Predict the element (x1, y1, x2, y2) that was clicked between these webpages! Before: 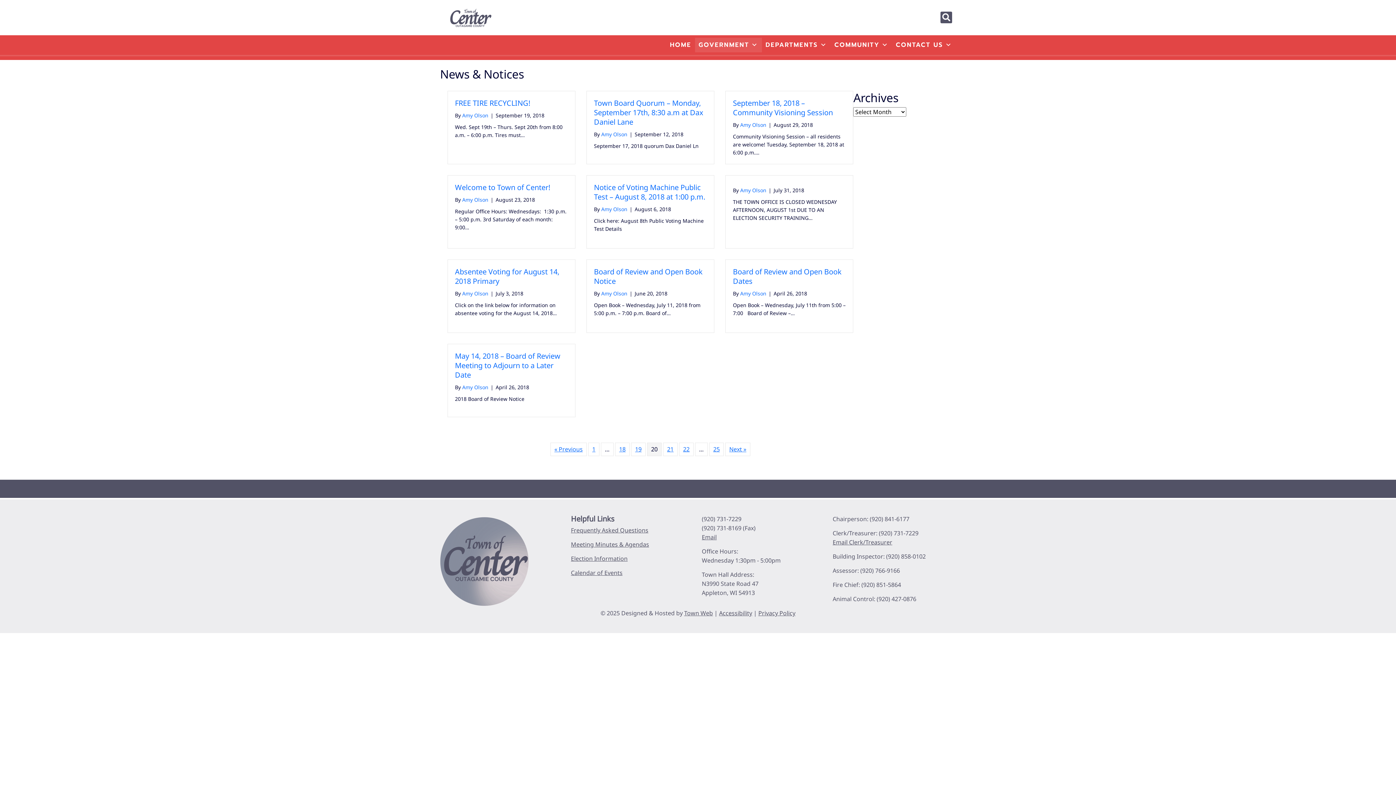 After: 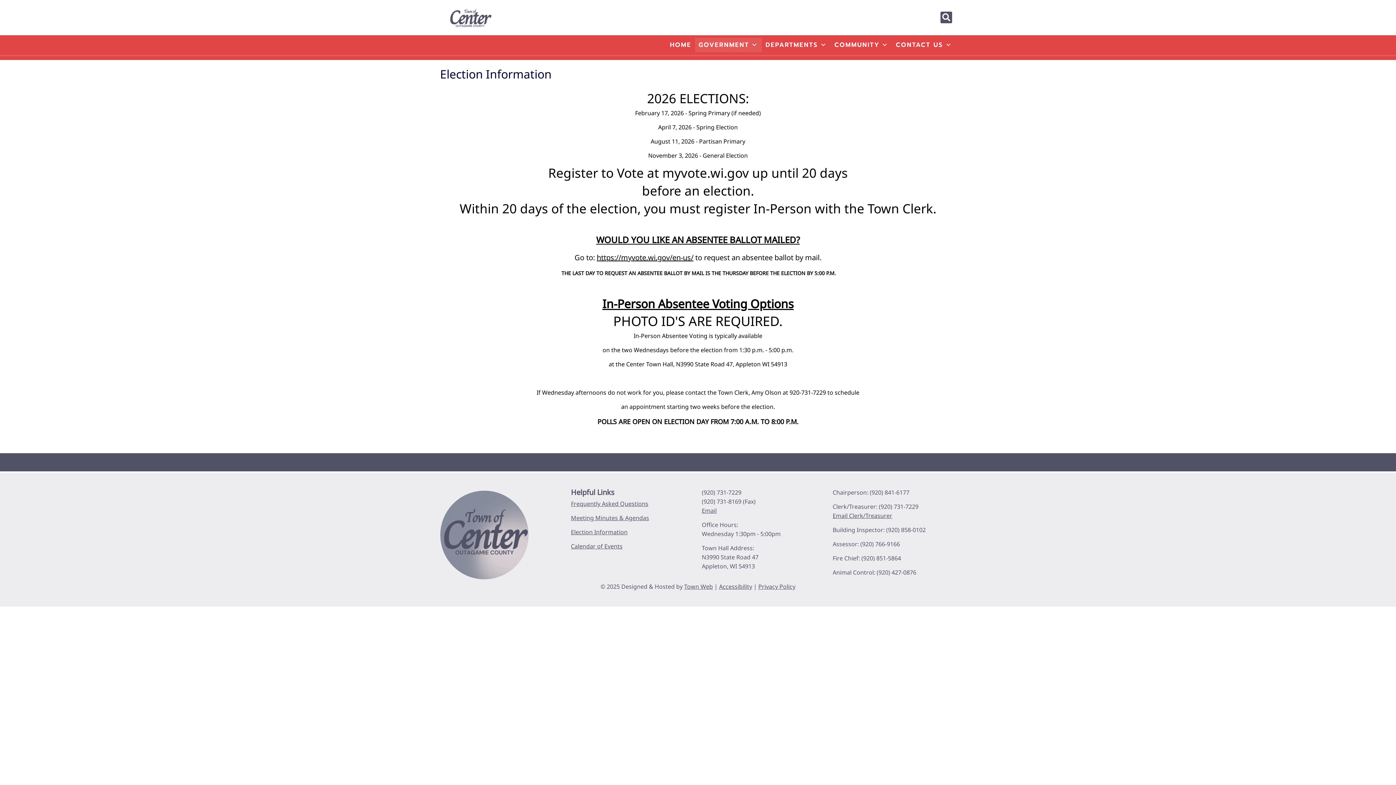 Action: bbox: (571, 554, 627, 562) label: Election Information